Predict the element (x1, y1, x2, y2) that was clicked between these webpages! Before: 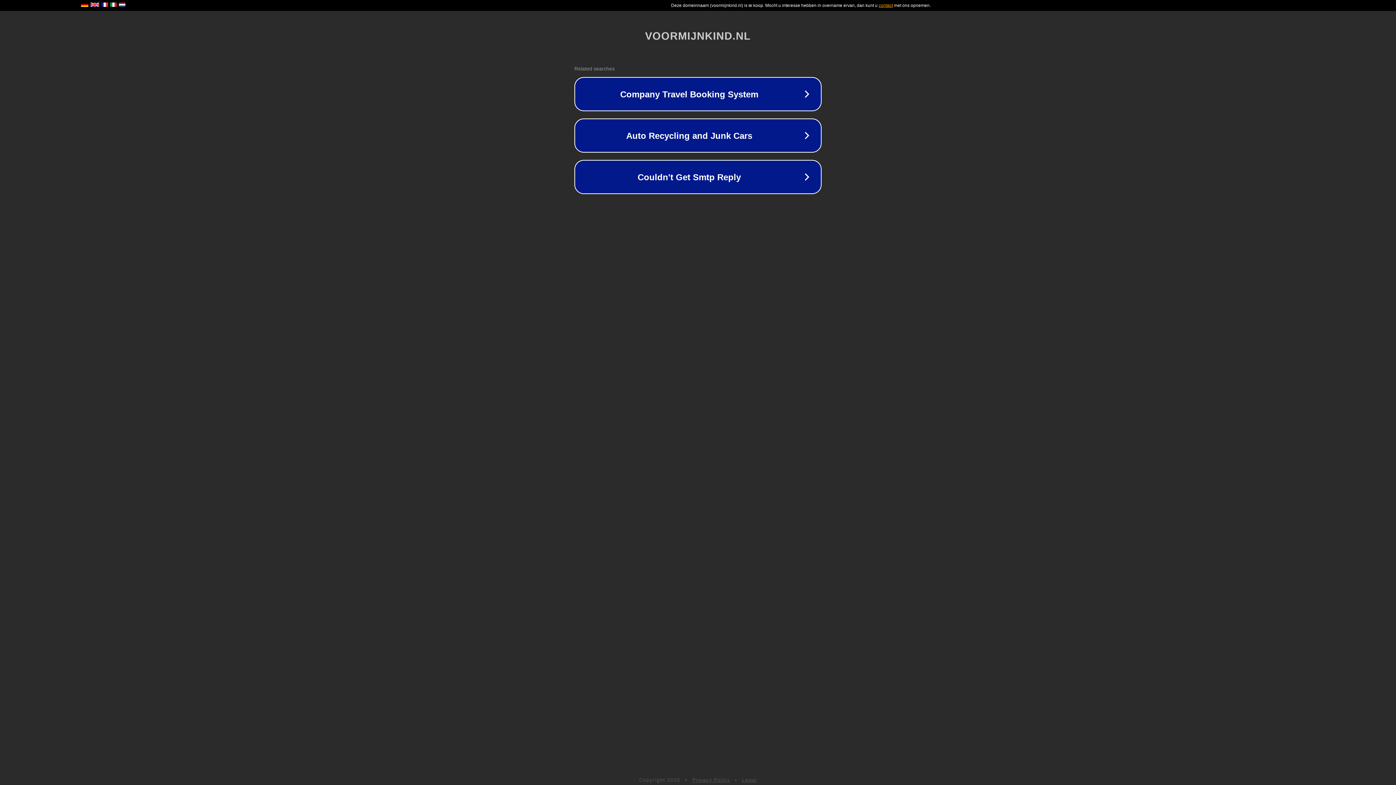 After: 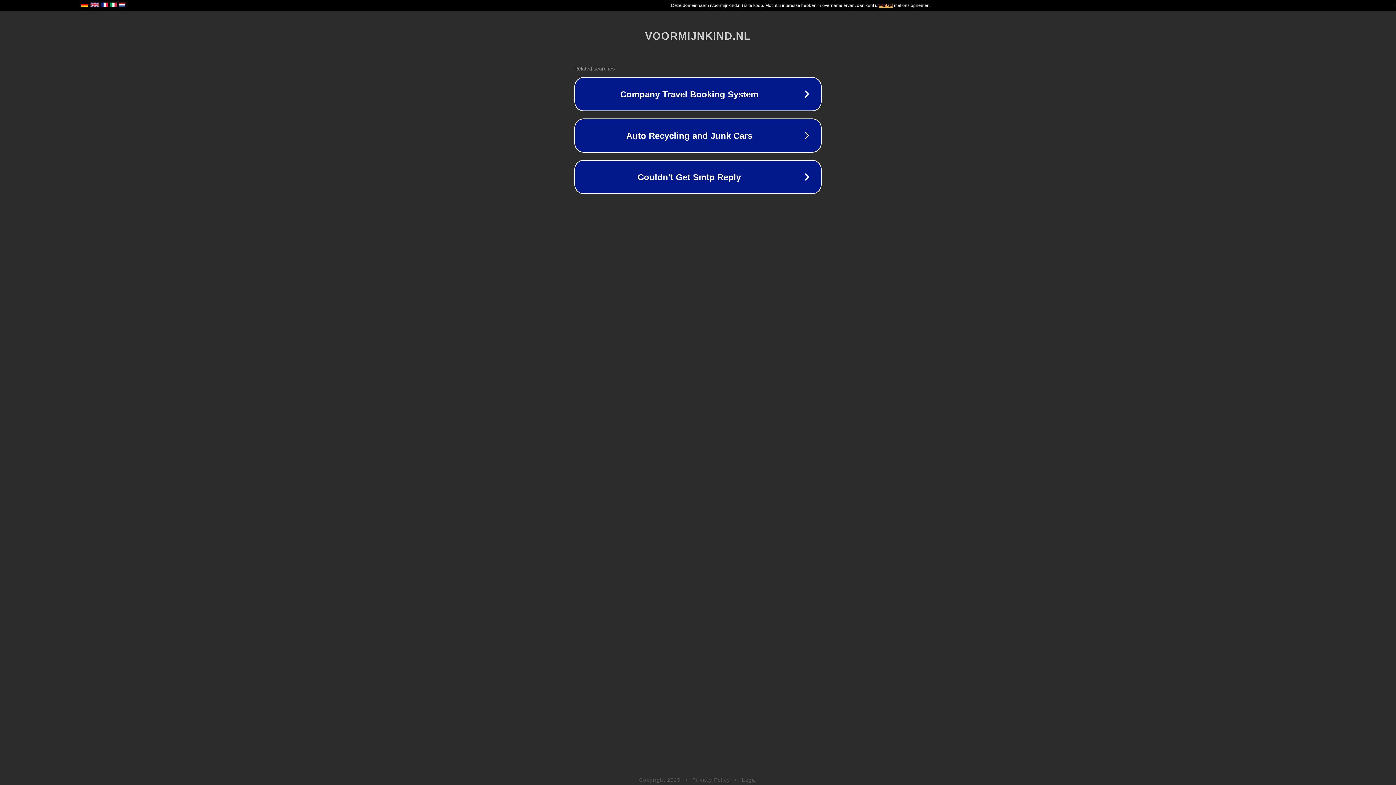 Action: bbox: (742, 777, 757, 783) label: Legal